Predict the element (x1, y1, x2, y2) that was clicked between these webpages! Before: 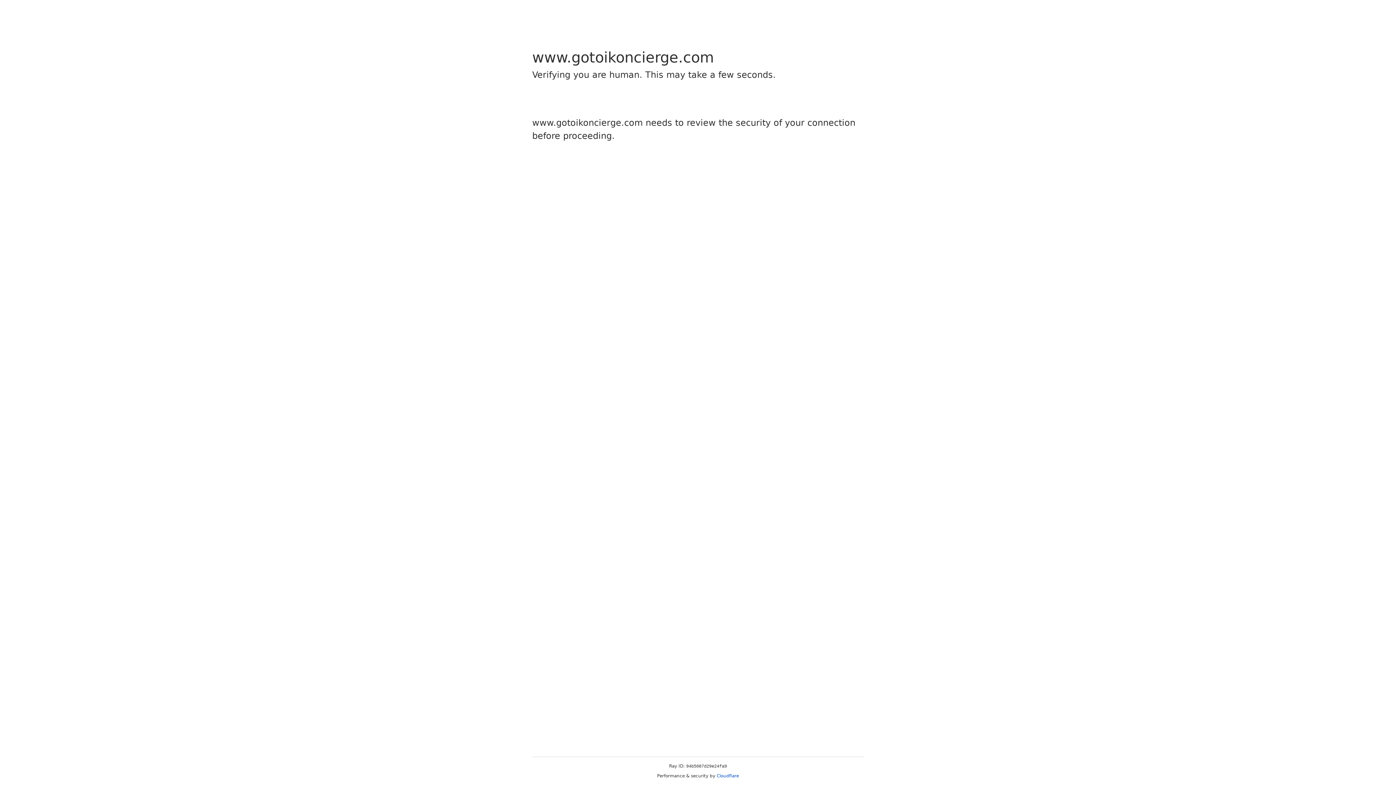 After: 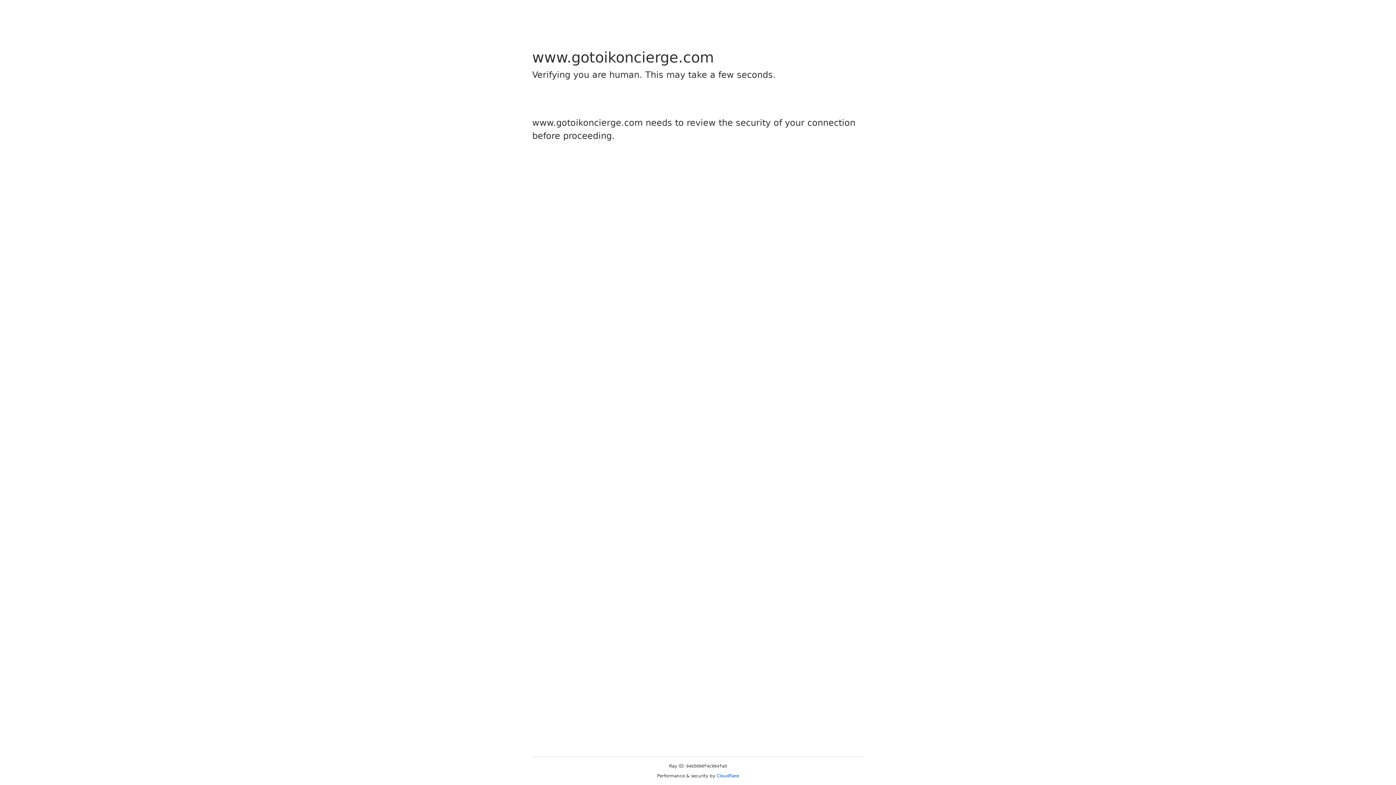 Action: label: Cloudflare bbox: (716, 773, 739, 778)